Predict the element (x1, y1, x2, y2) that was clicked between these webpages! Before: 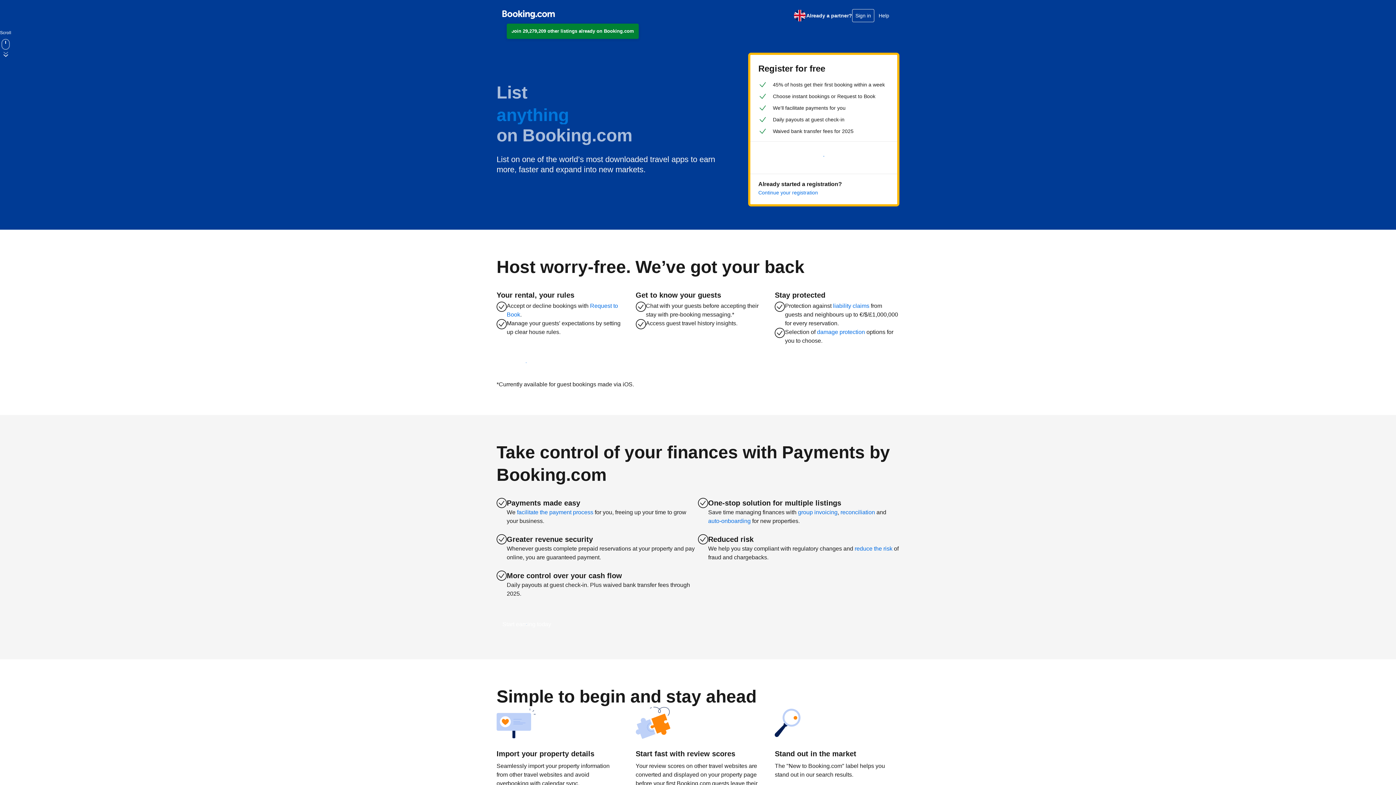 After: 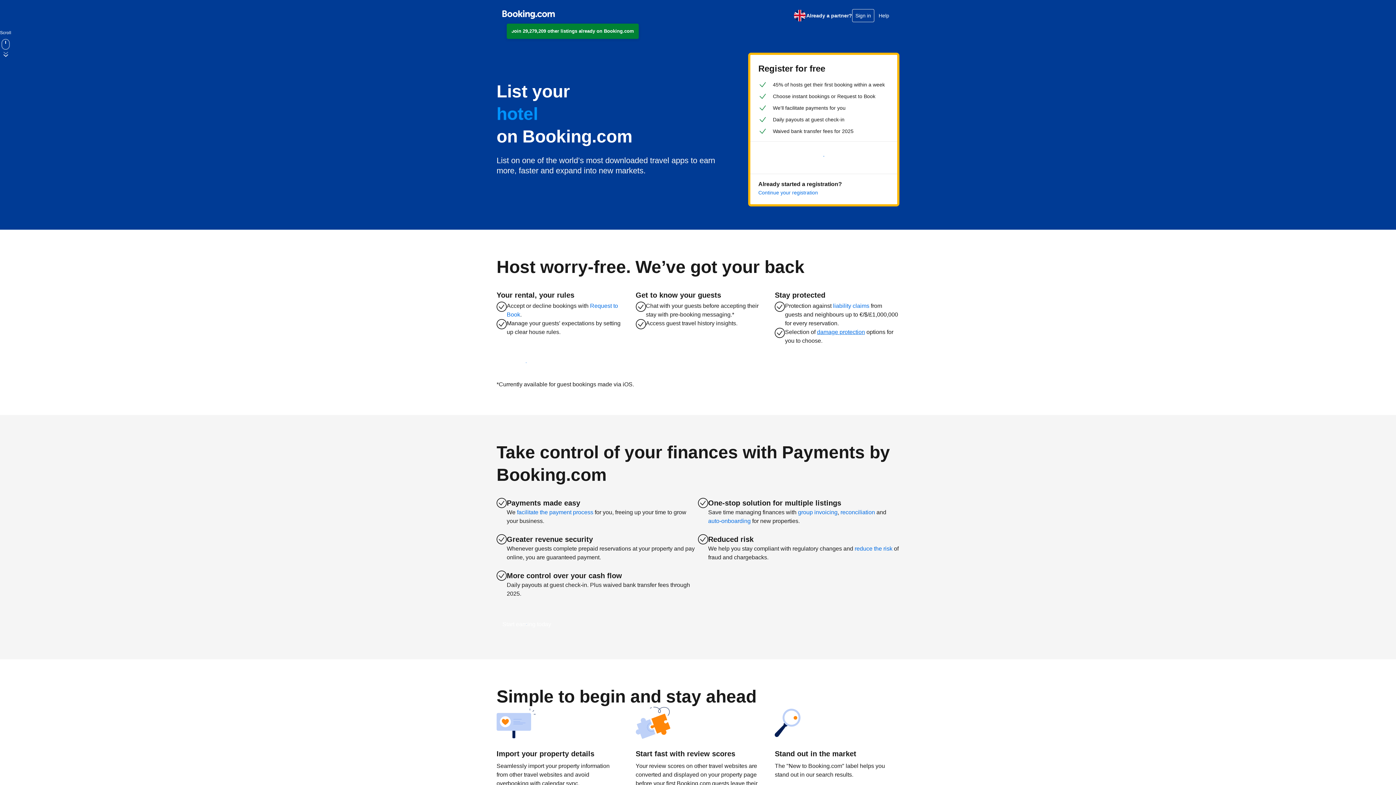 Action: bbox: (817, 329, 865, 335) label: damage protection